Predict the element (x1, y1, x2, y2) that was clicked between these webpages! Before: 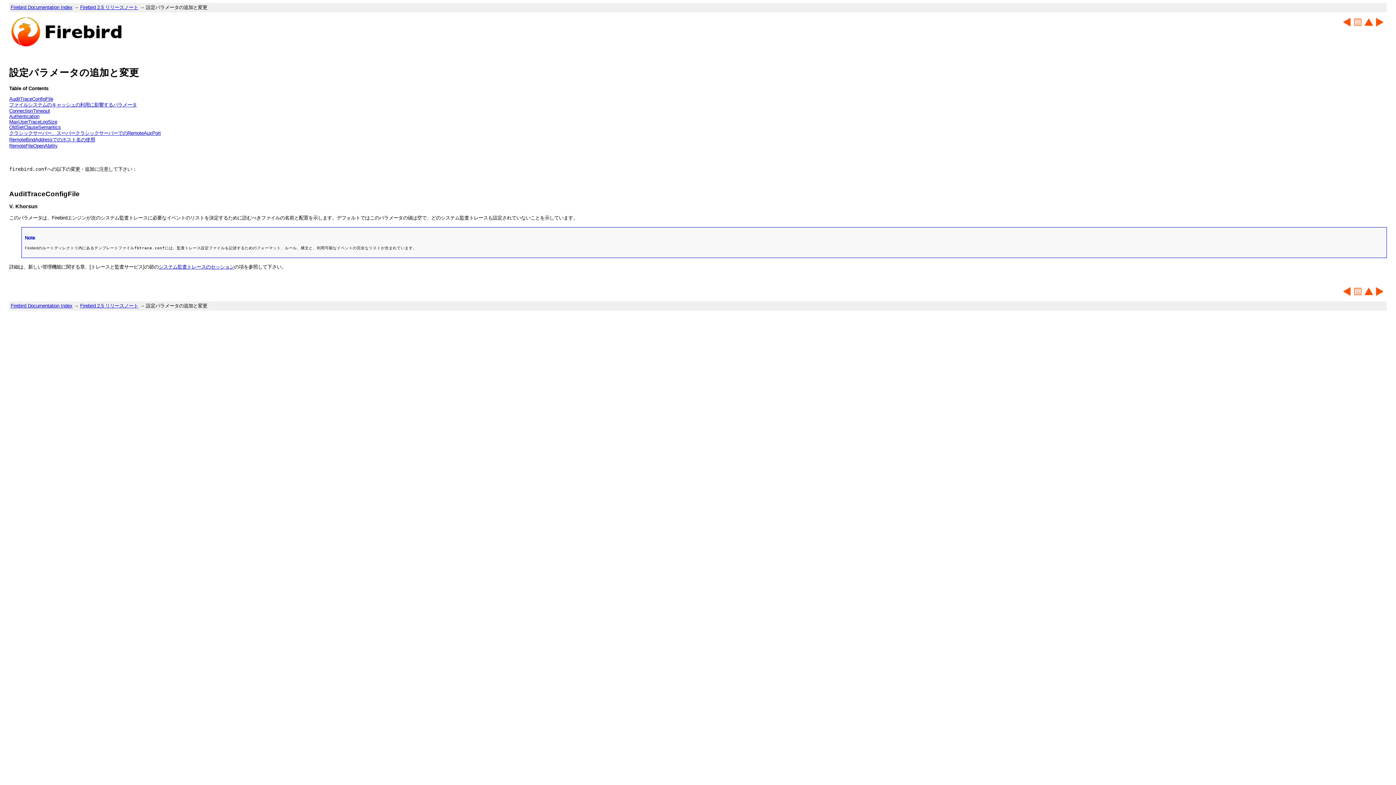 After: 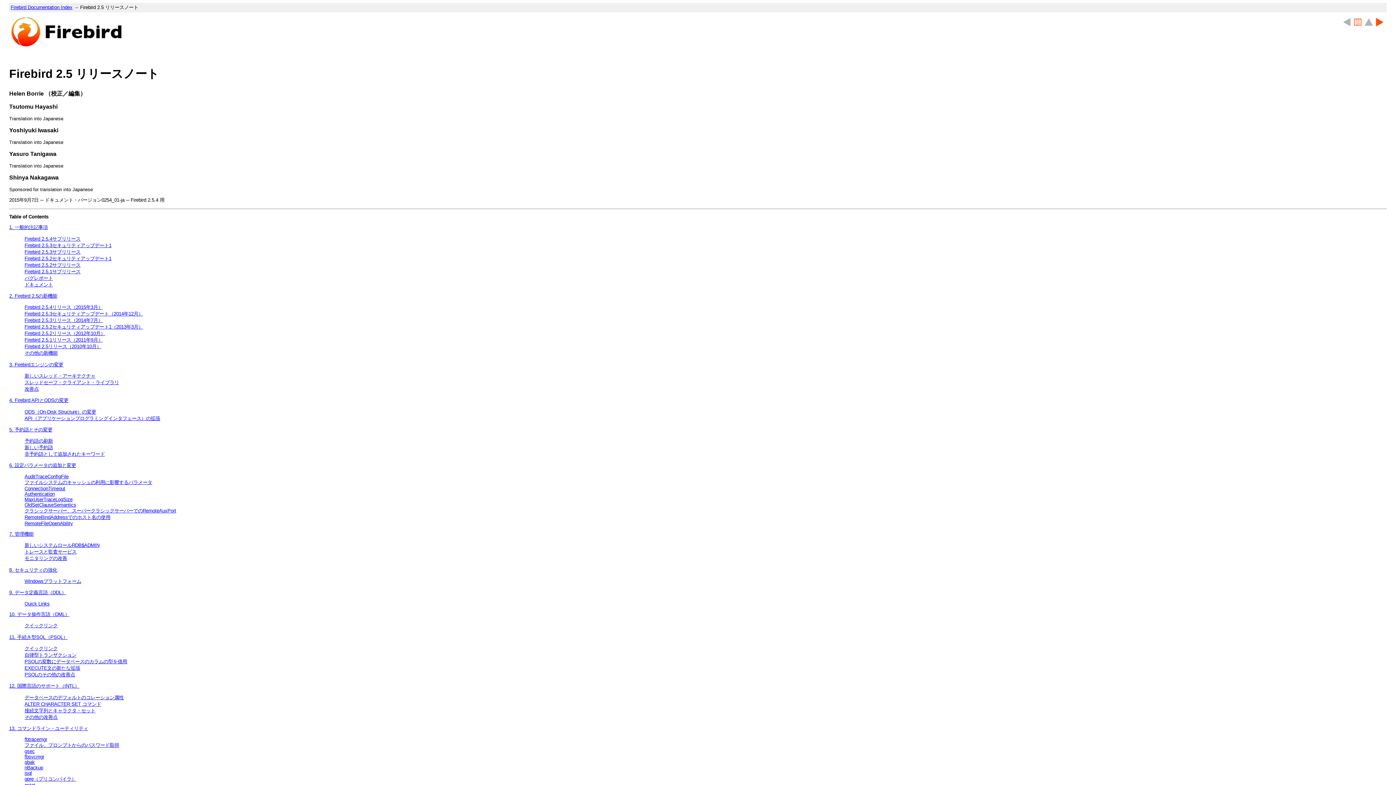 Action: bbox: (80, 303, 138, 308) label: Firebird 2.5 リリースノート